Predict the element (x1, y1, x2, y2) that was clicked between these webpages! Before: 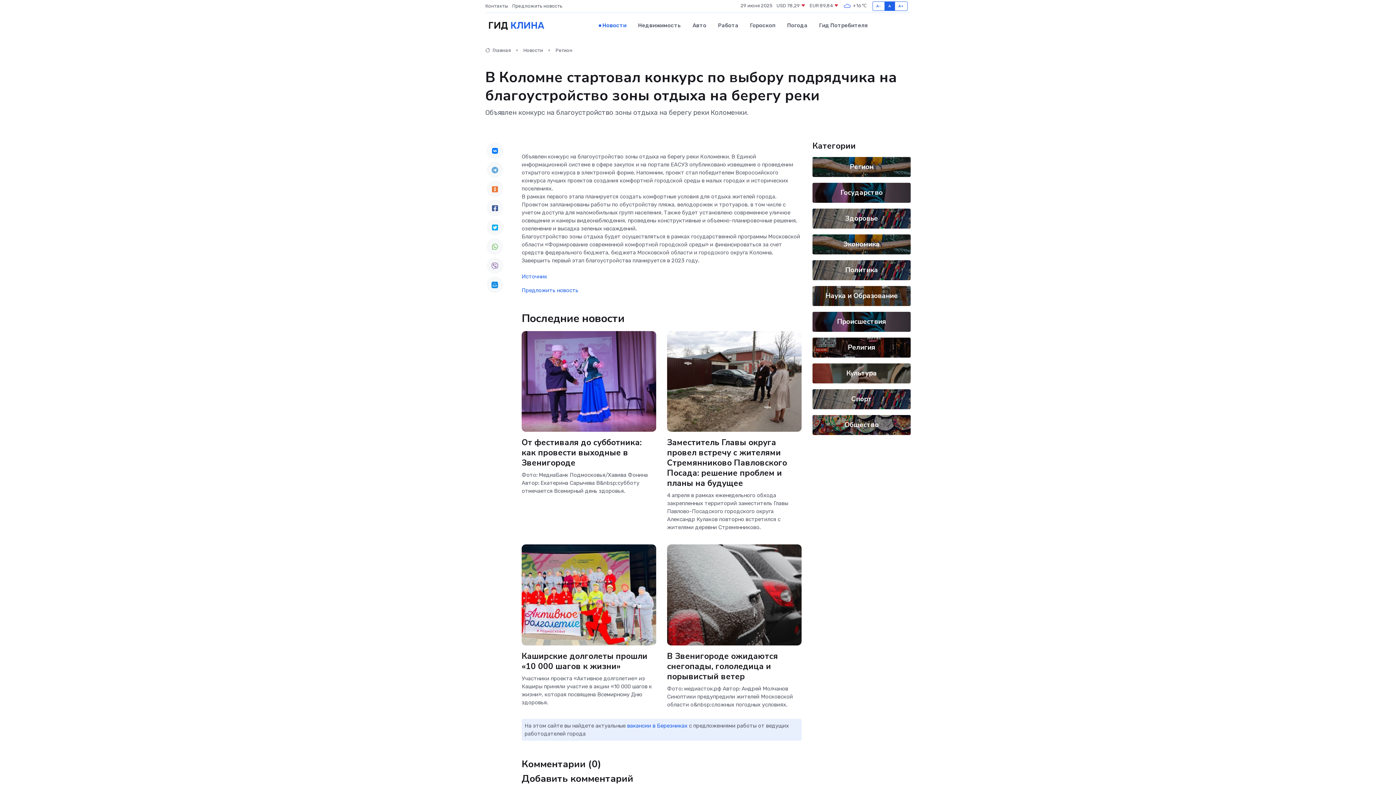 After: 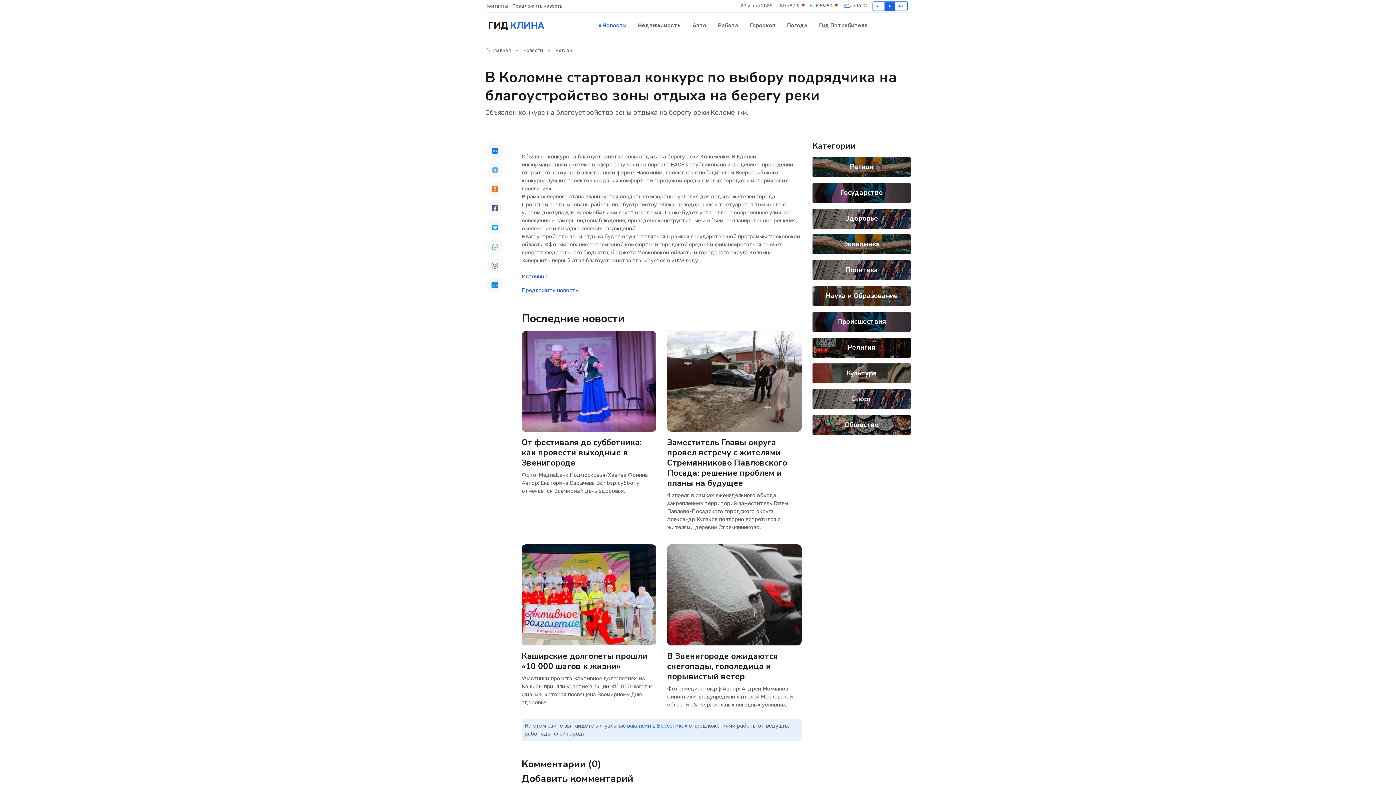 Action: bbox: (486, 180, 503, 197)